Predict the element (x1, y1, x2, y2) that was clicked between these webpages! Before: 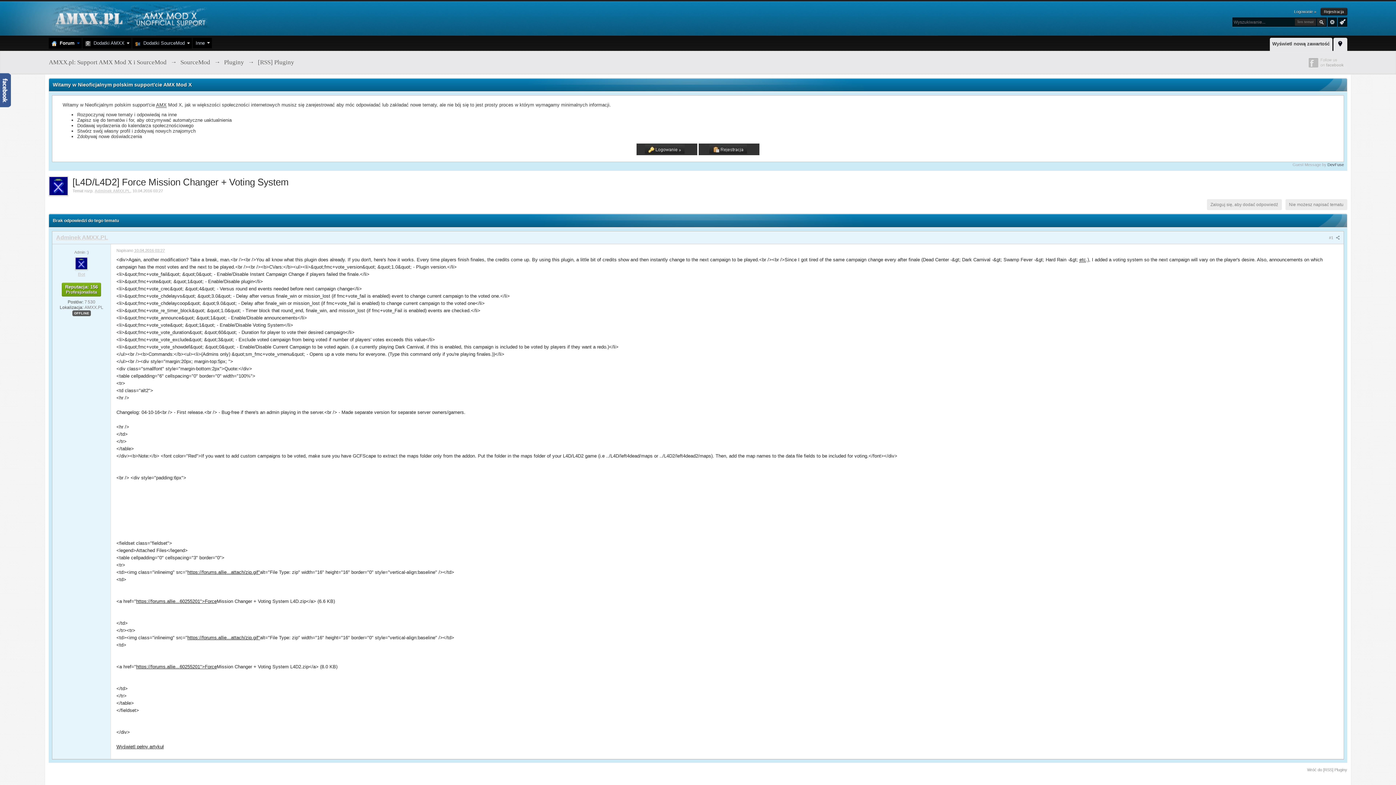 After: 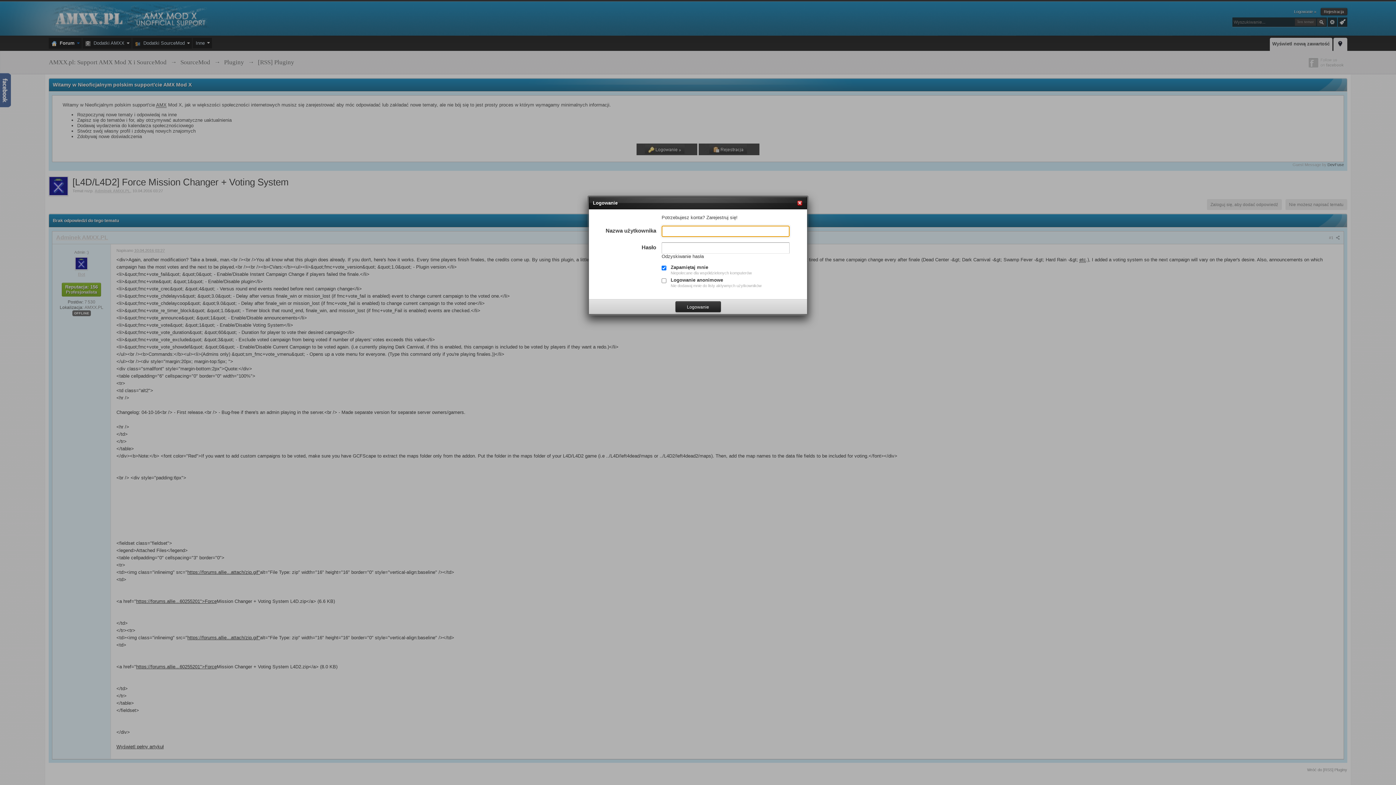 Action: label: Logowanie » bbox: (1294, 9, 1316, 13)